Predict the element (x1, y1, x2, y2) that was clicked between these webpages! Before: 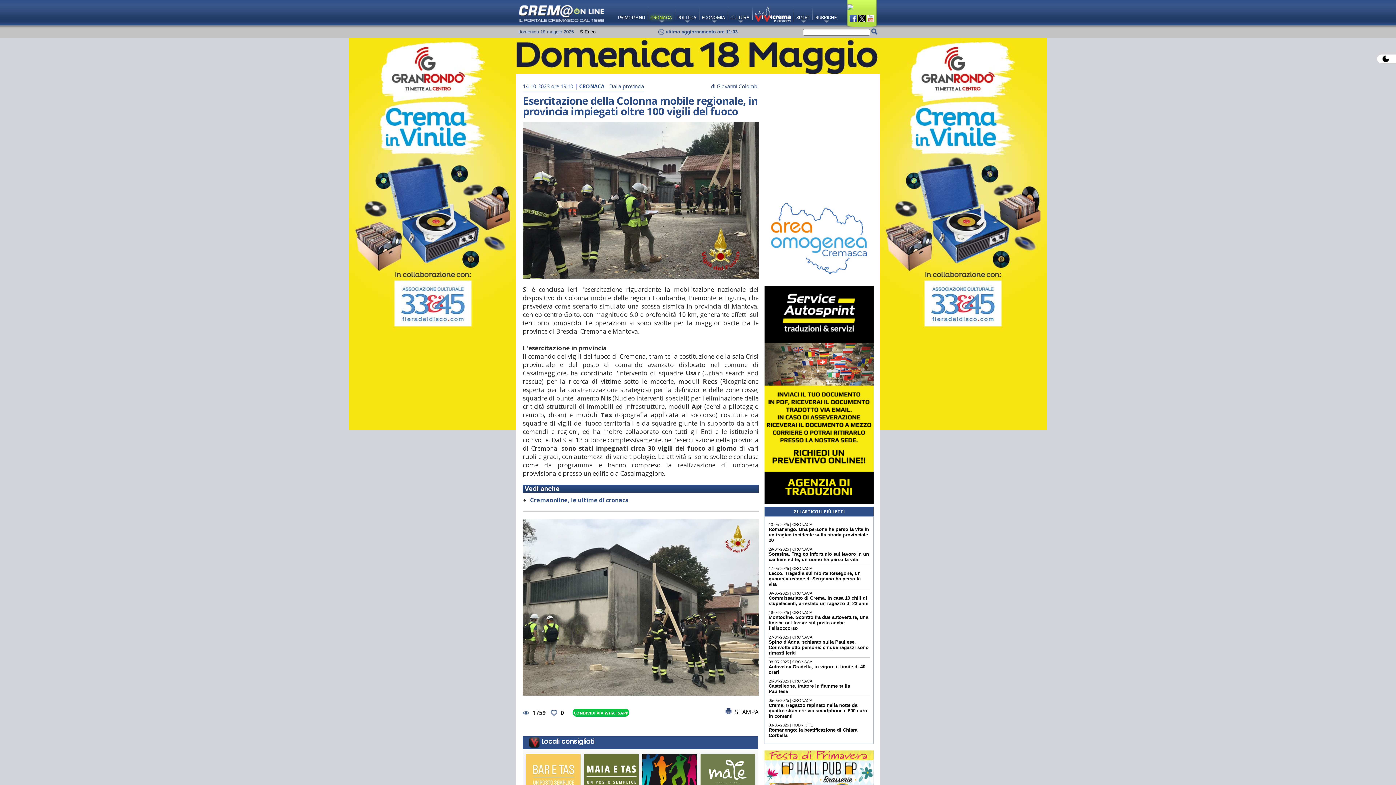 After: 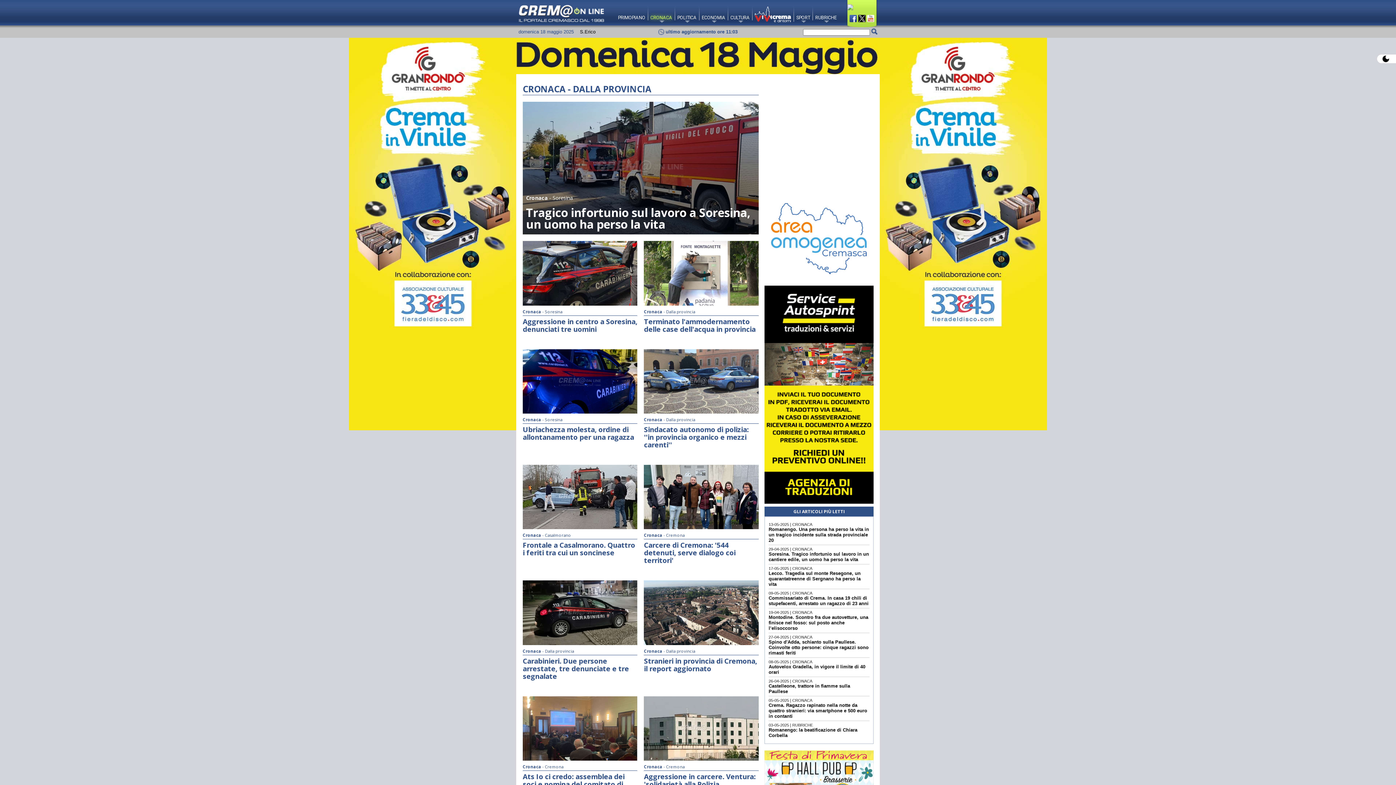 Action: label: Dalla provincia bbox: (609, 83, 644, 89)